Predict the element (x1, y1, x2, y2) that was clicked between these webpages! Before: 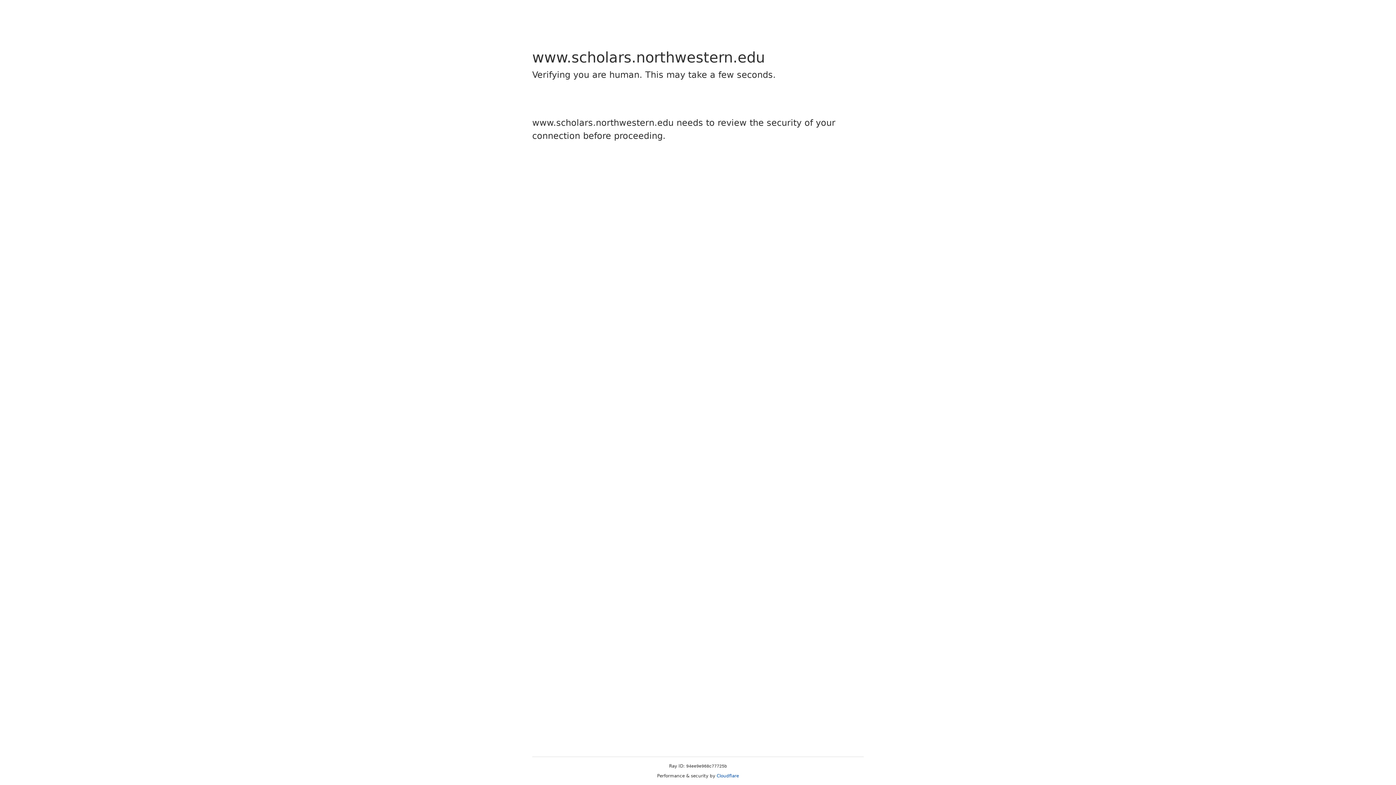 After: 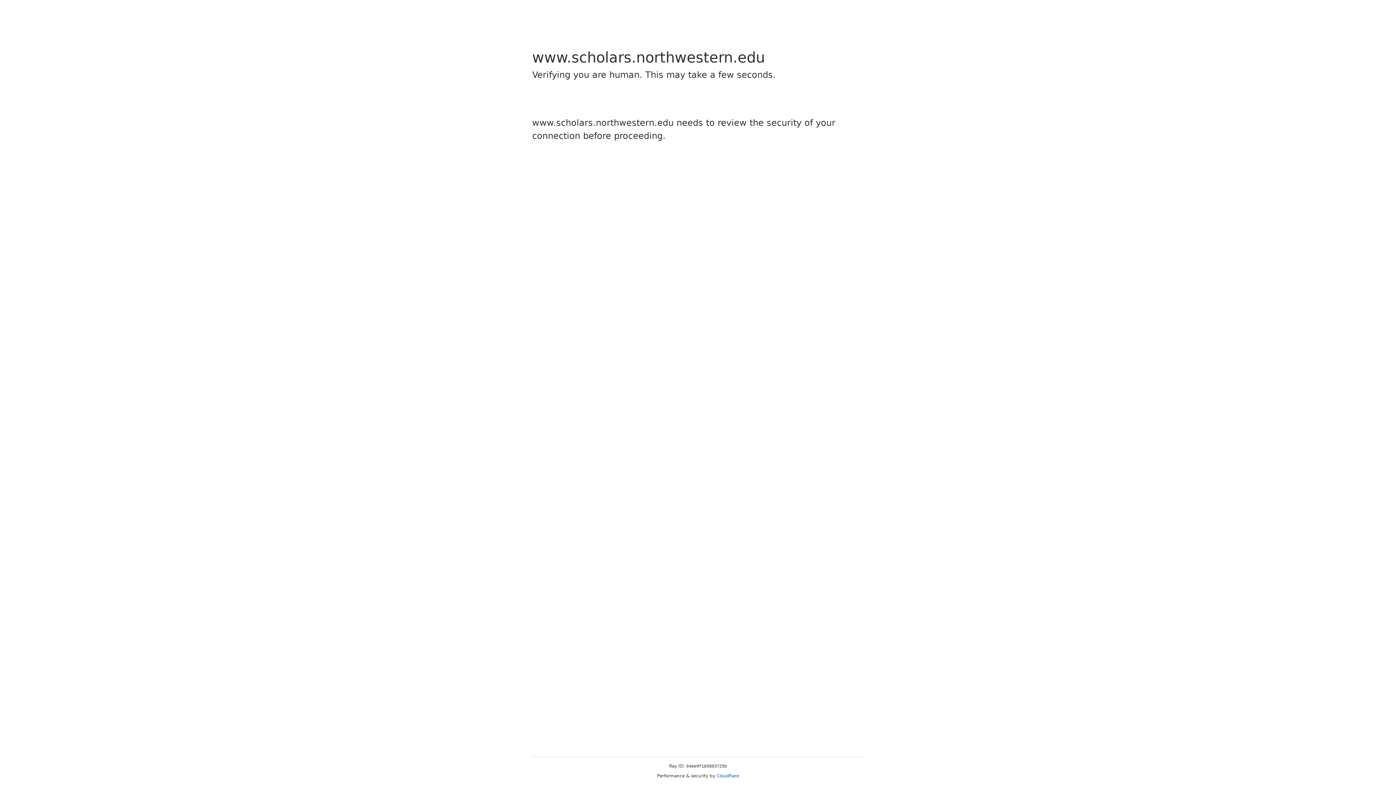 Action: bbox: (716, 773, 739, 778) label: Cloudflare